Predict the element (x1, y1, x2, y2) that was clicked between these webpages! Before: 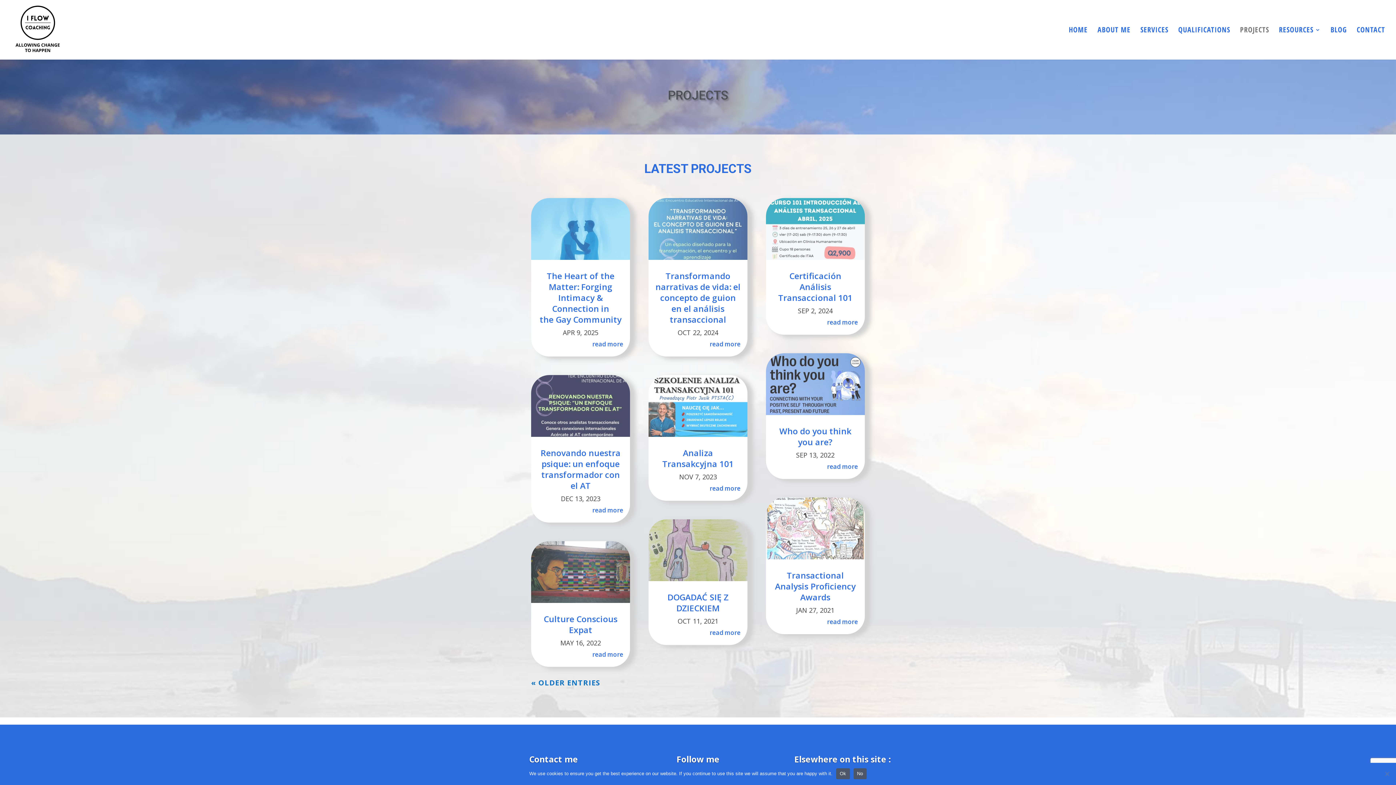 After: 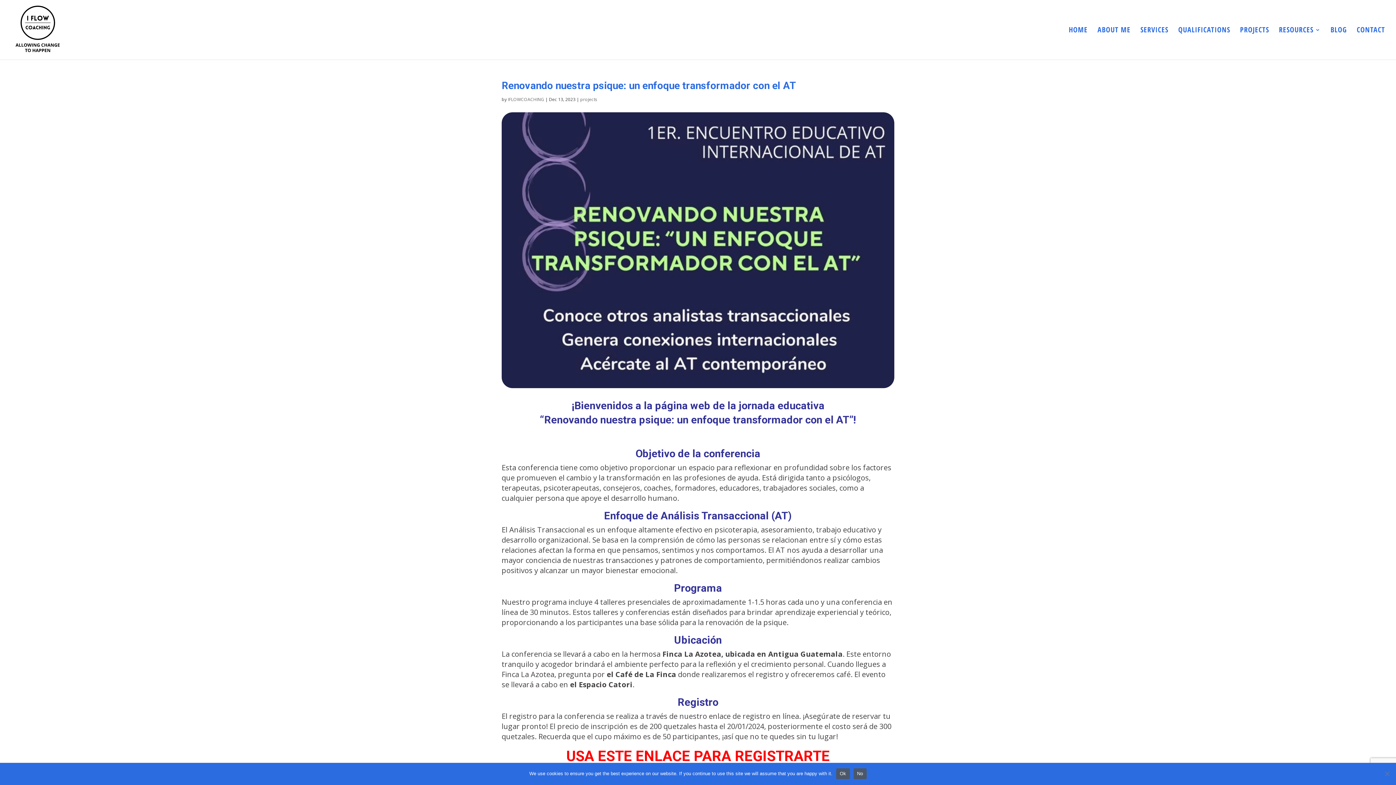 Action: bbox: (530, 374, 630, 437)